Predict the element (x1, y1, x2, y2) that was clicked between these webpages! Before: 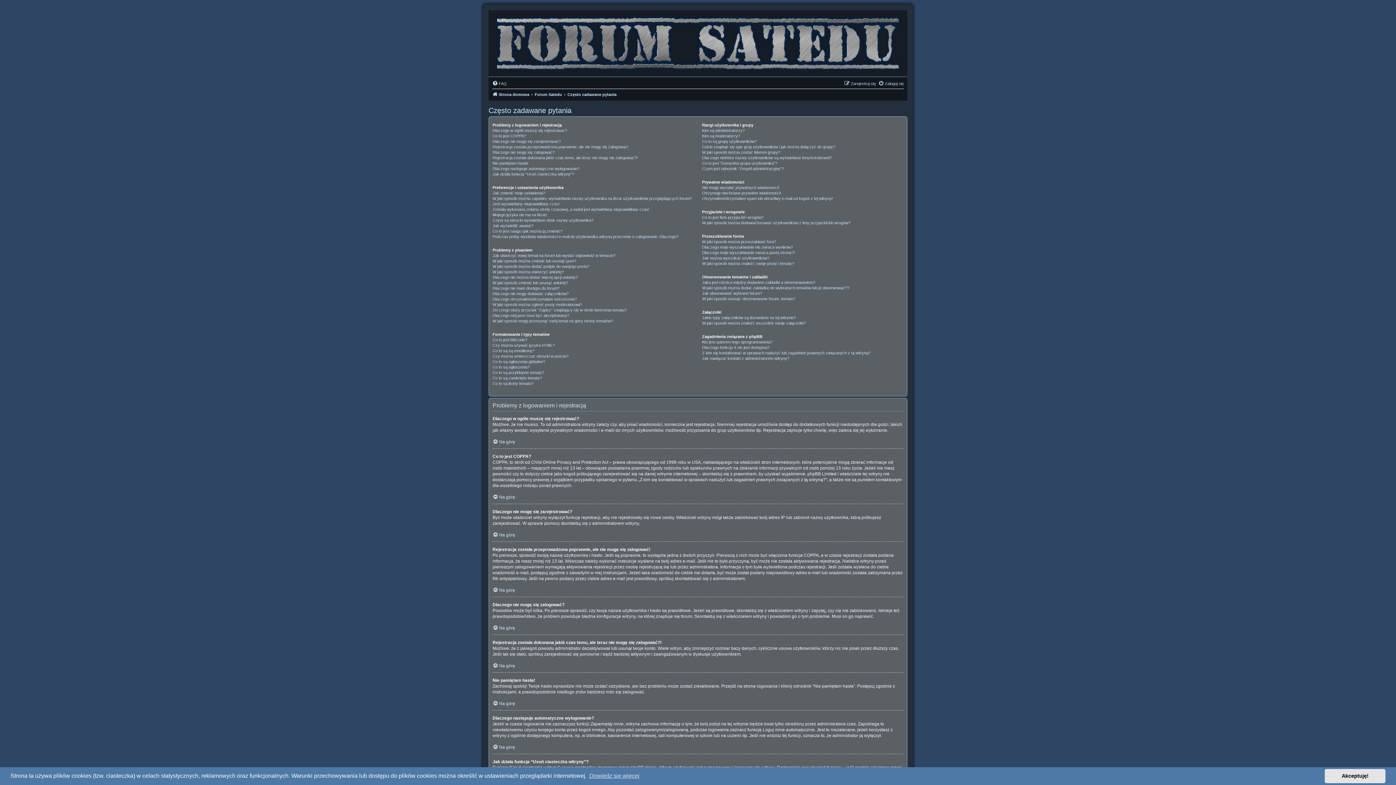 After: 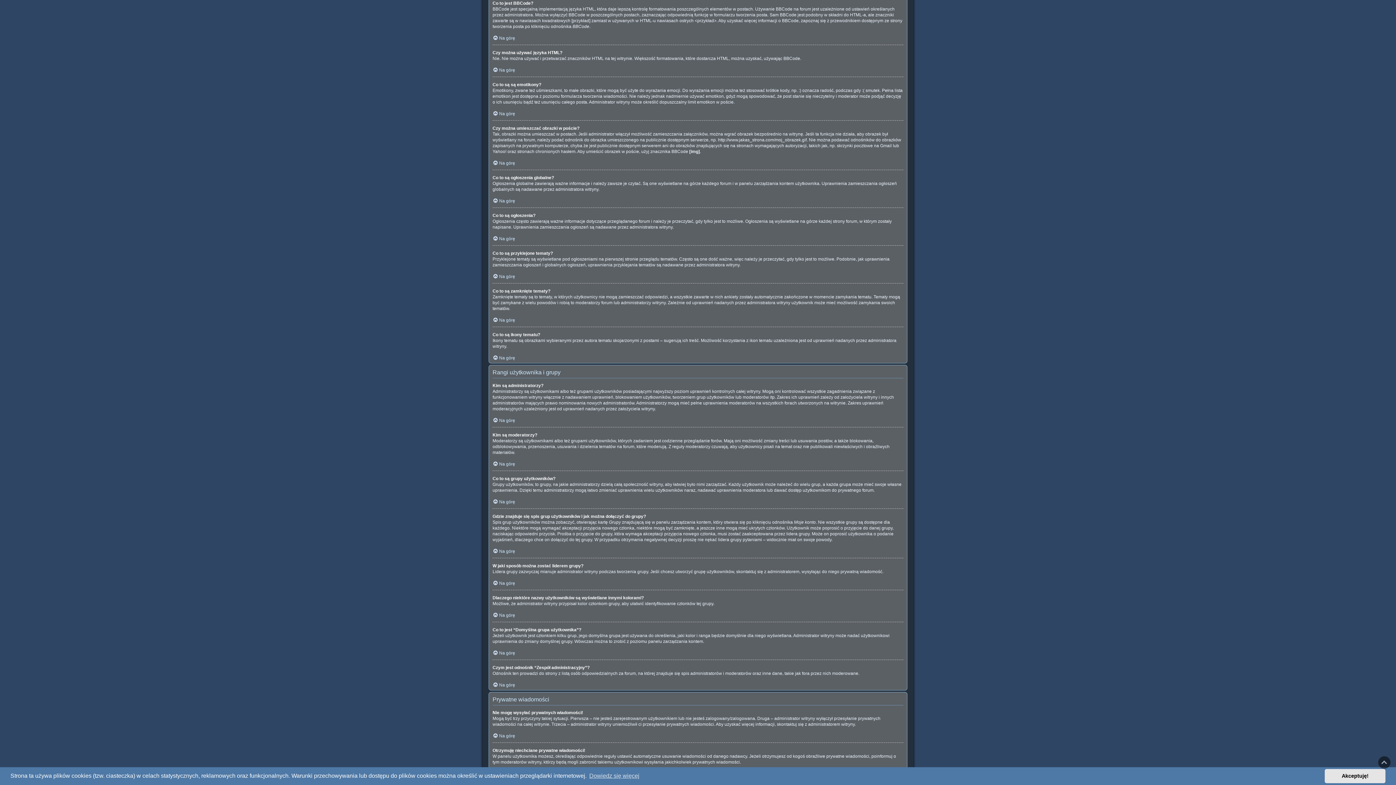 Action: bbox: (492, 337, 527, 342) label: Co to jest BBCode?